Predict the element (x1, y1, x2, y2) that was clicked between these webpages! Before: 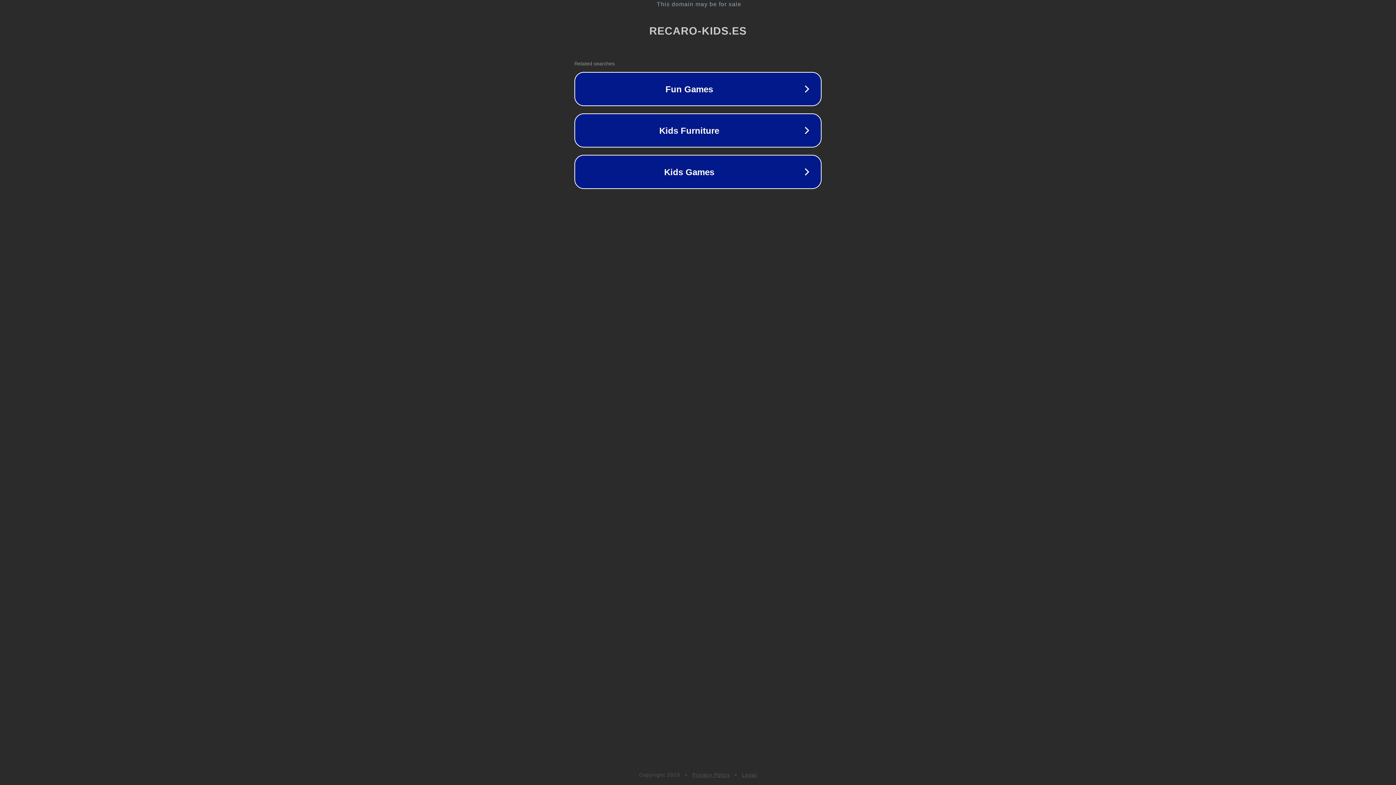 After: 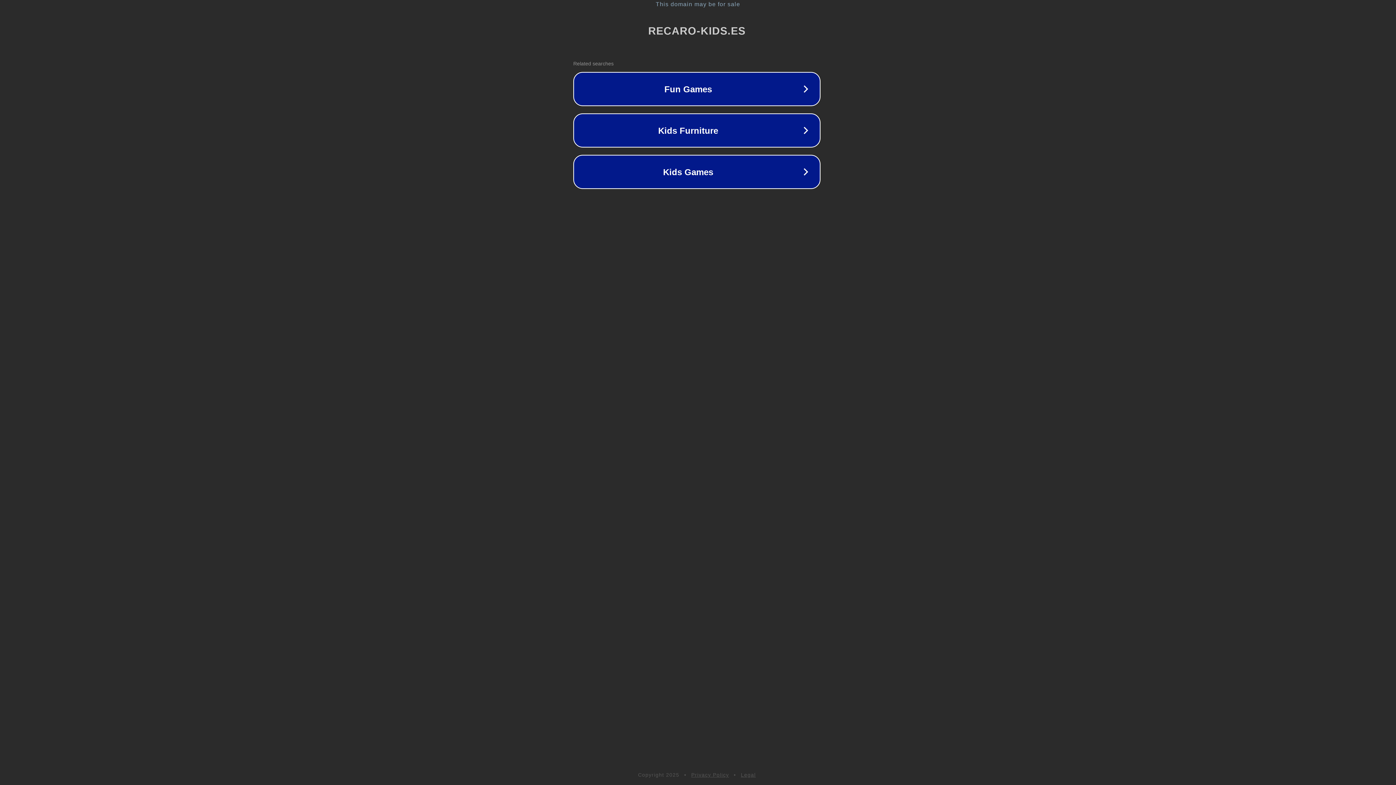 Action: label: This domain may be for sale bbox: (1, 1, 1397, 7)